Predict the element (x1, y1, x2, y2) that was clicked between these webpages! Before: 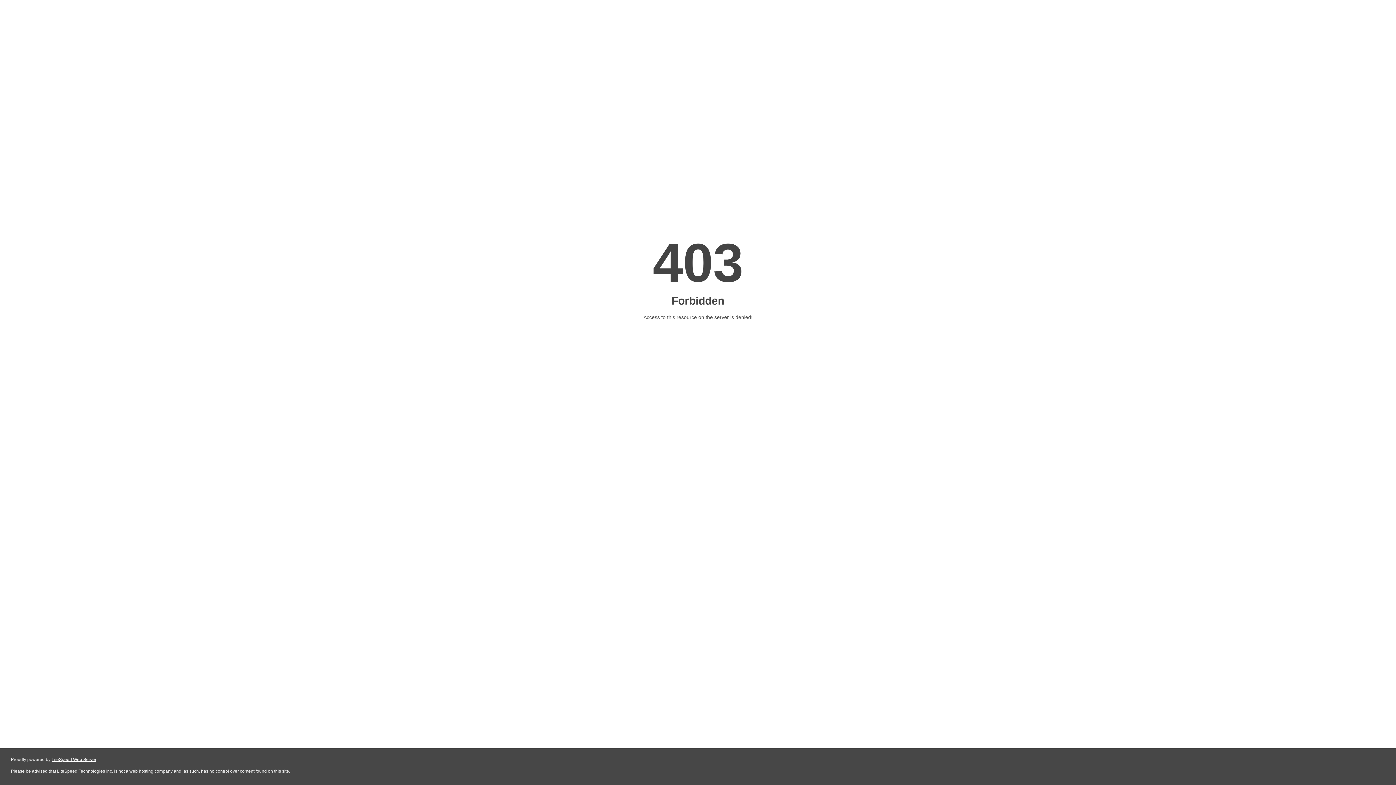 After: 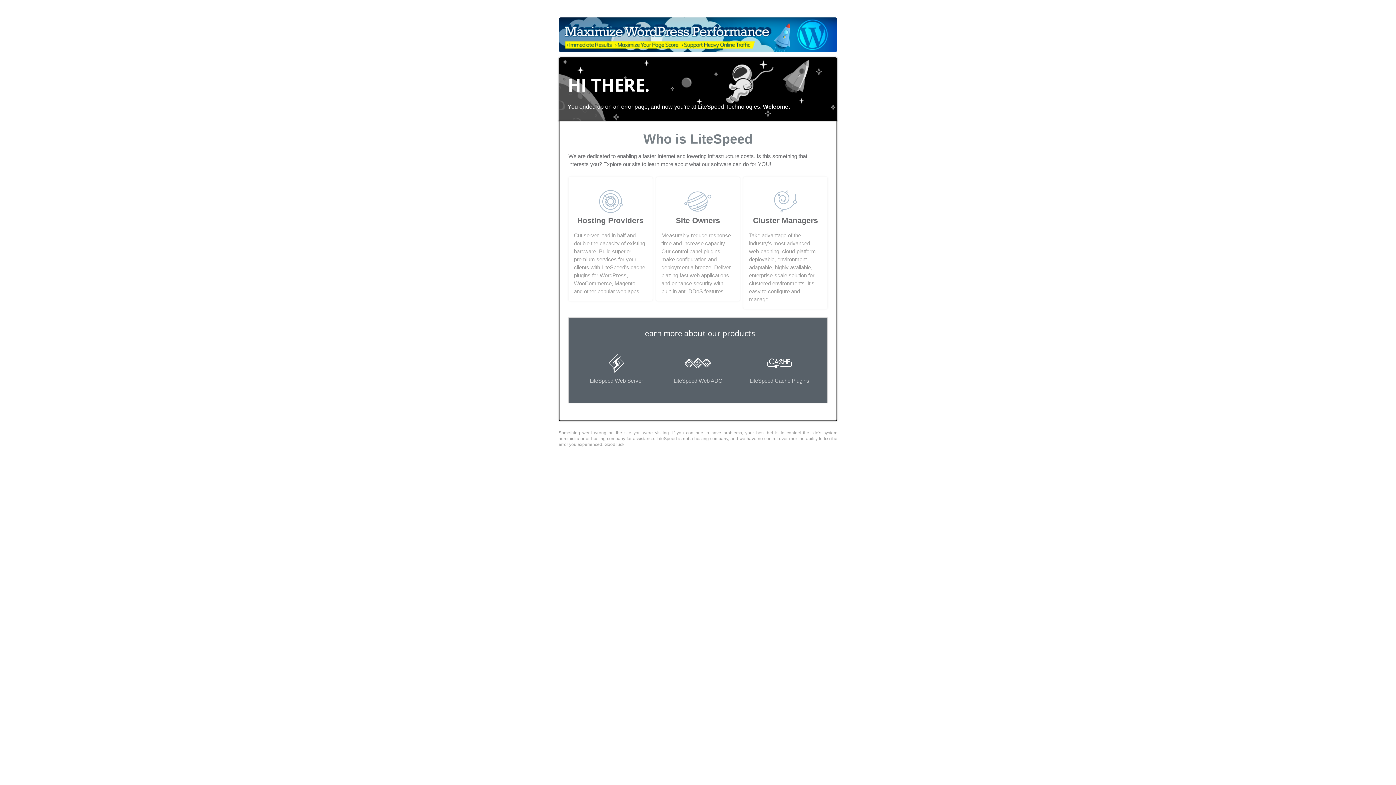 Action: label: LiteSpeed Web Server bbox: (51, 757, 96, 762)